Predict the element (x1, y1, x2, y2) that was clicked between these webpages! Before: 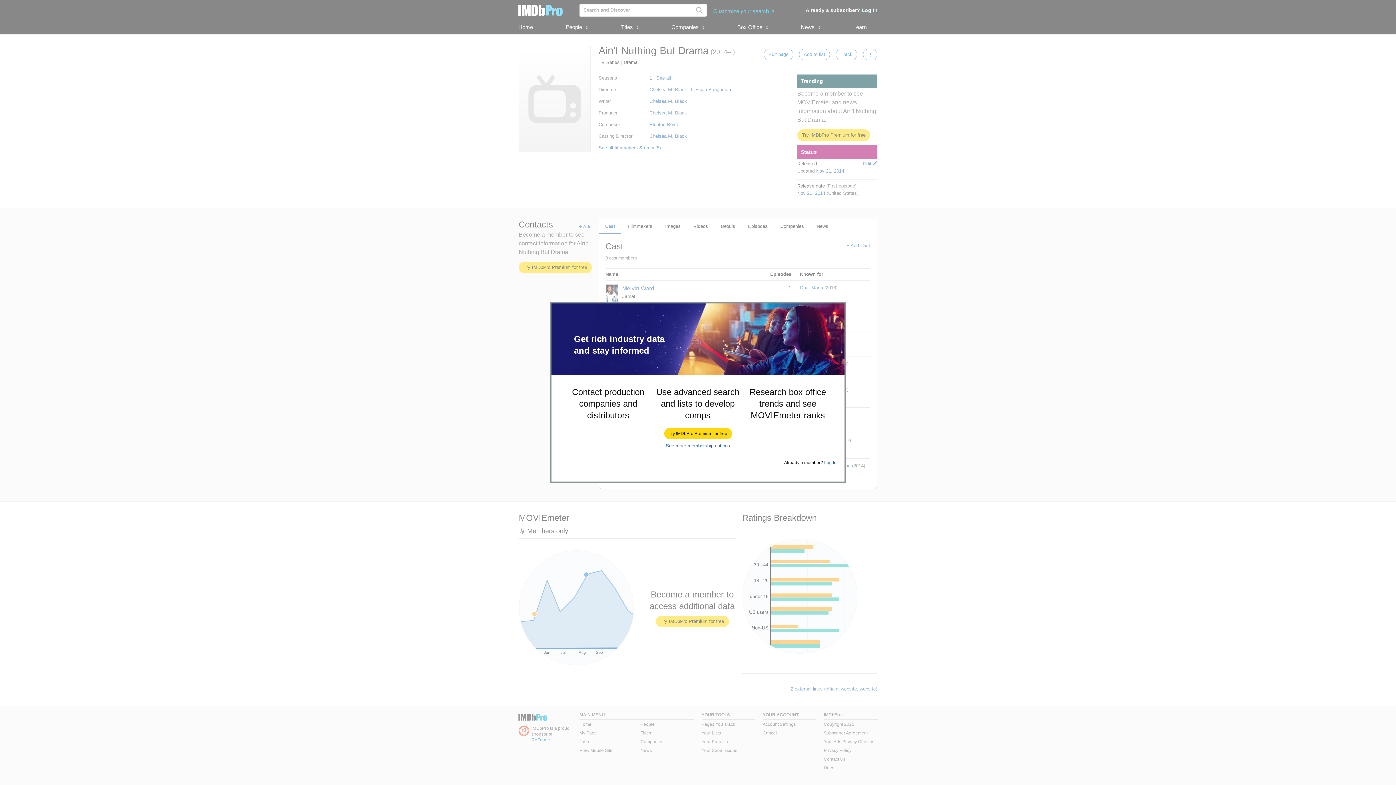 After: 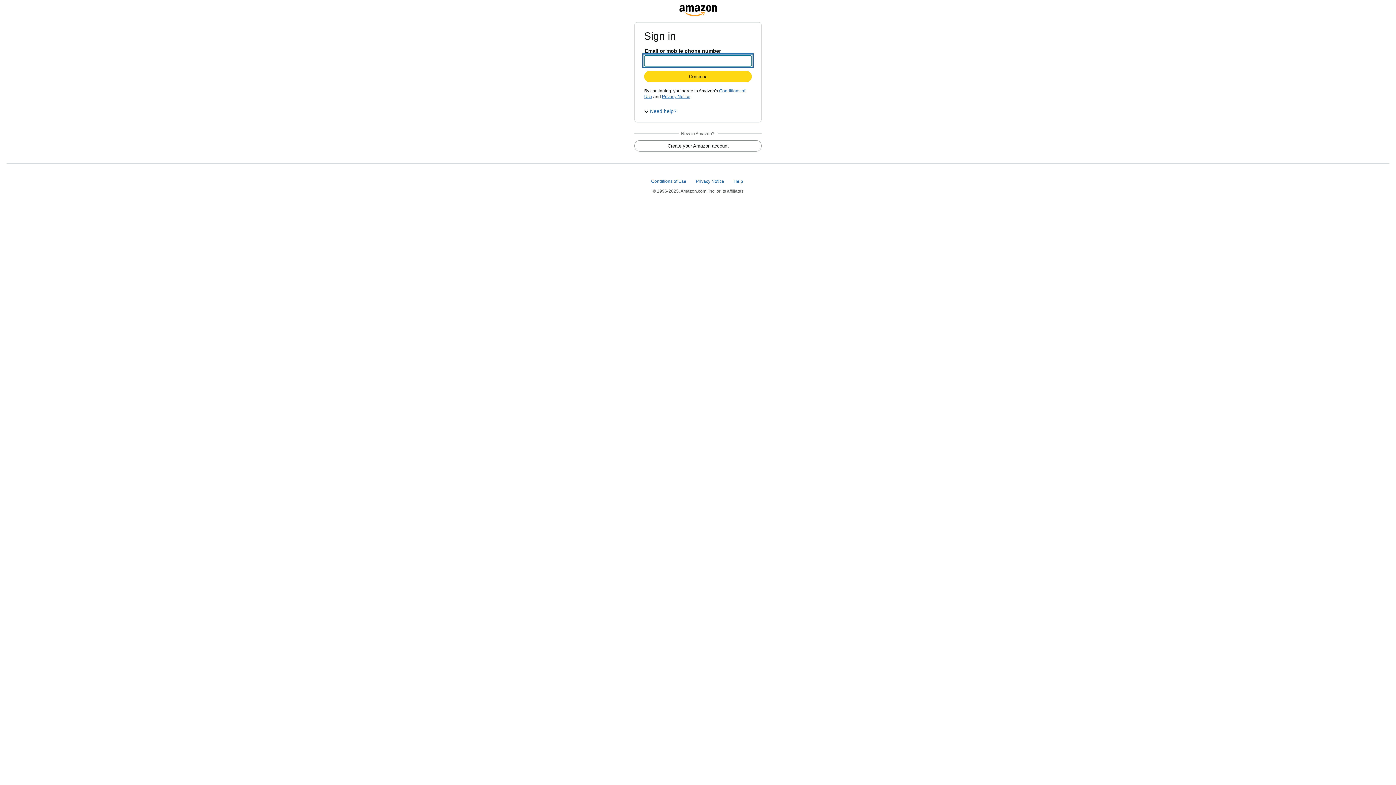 Action: bbox: (664, 428, 731, 439) label: Try IMDbPro Premium for free